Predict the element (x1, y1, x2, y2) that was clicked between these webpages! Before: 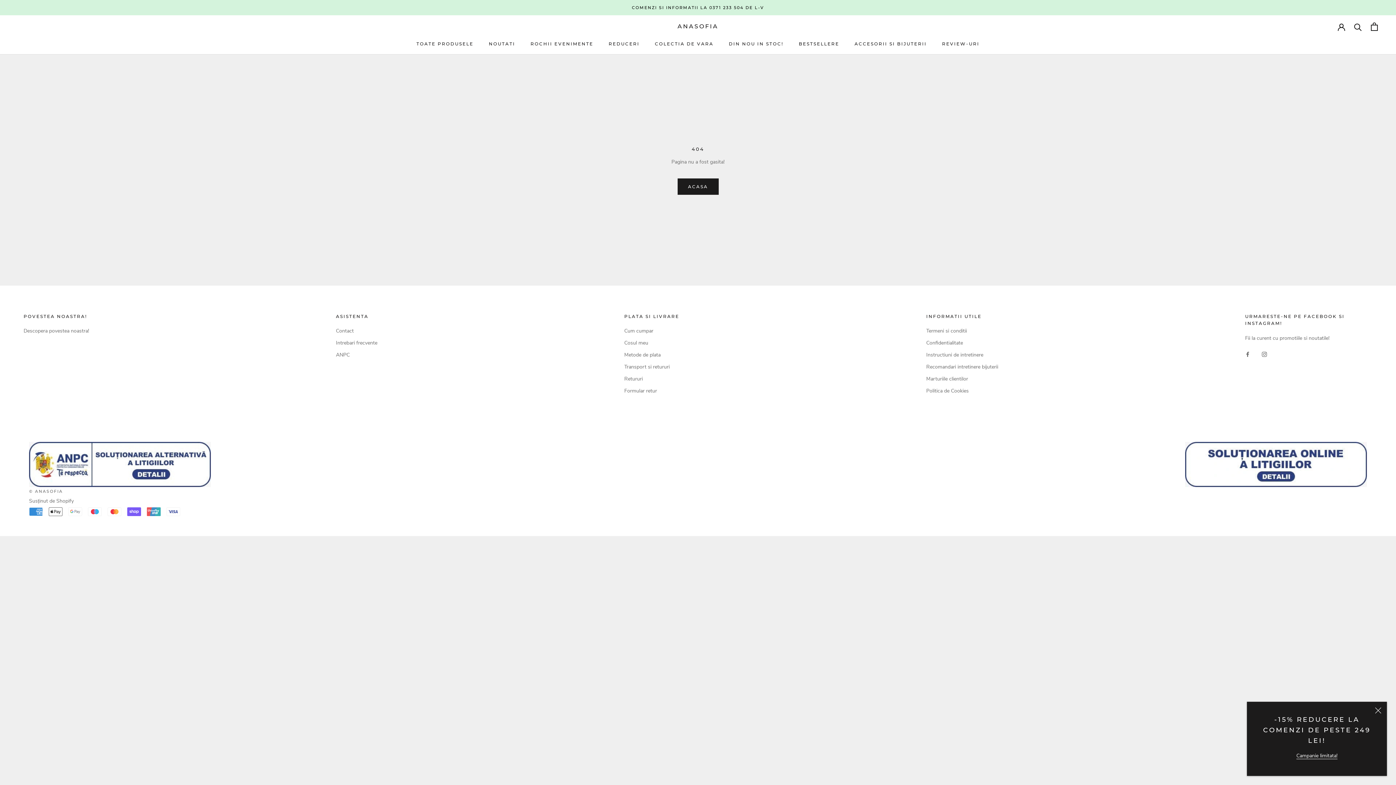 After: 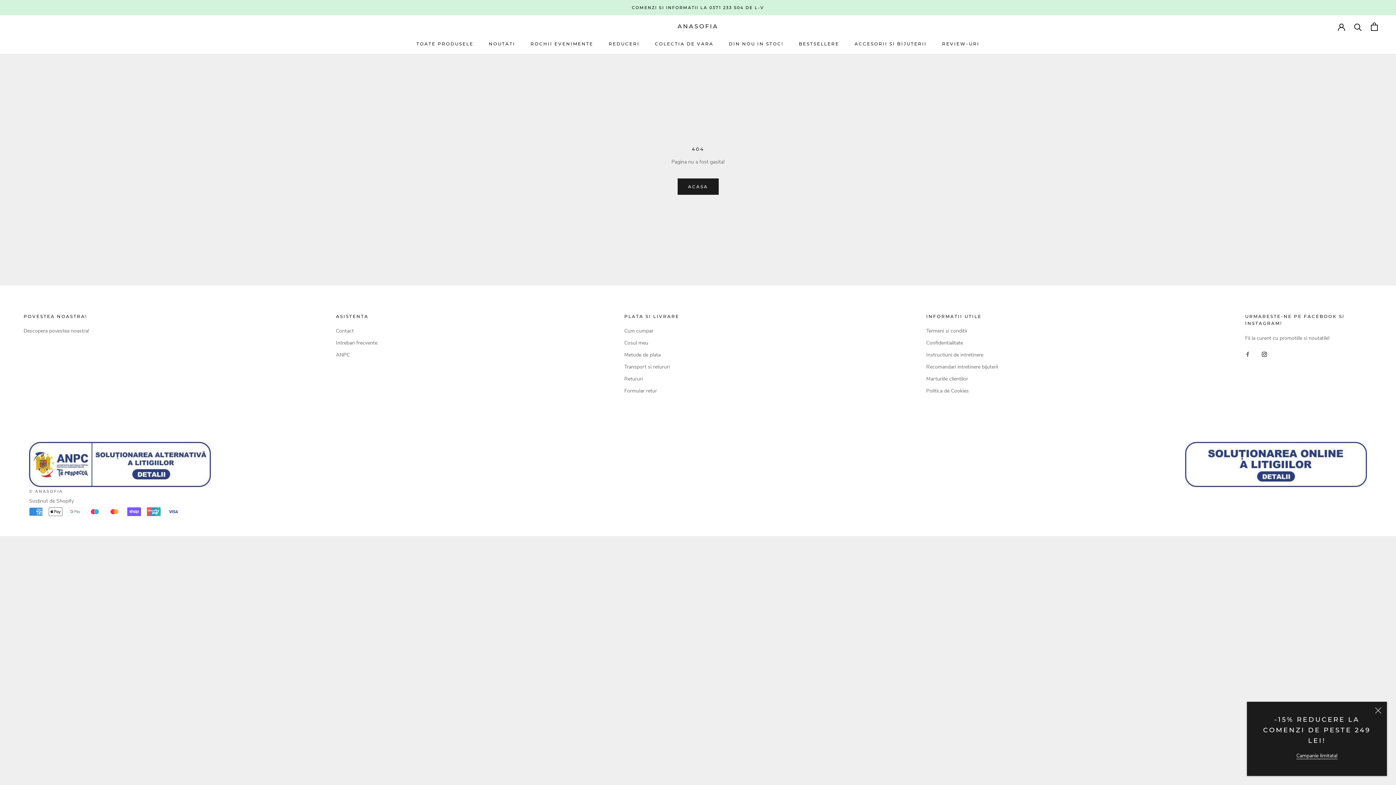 Action: bbox: (1262, 349, 1267, 358) label: Instagram